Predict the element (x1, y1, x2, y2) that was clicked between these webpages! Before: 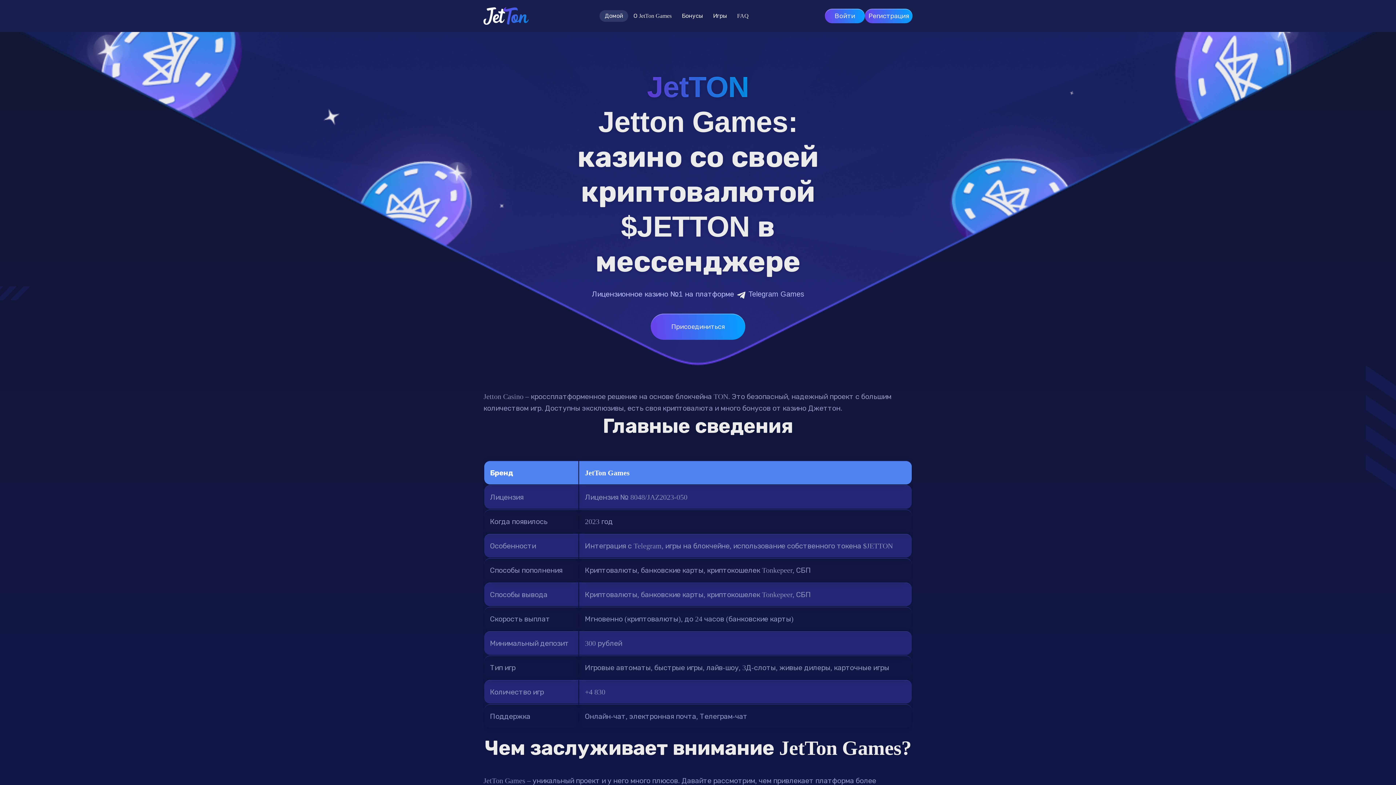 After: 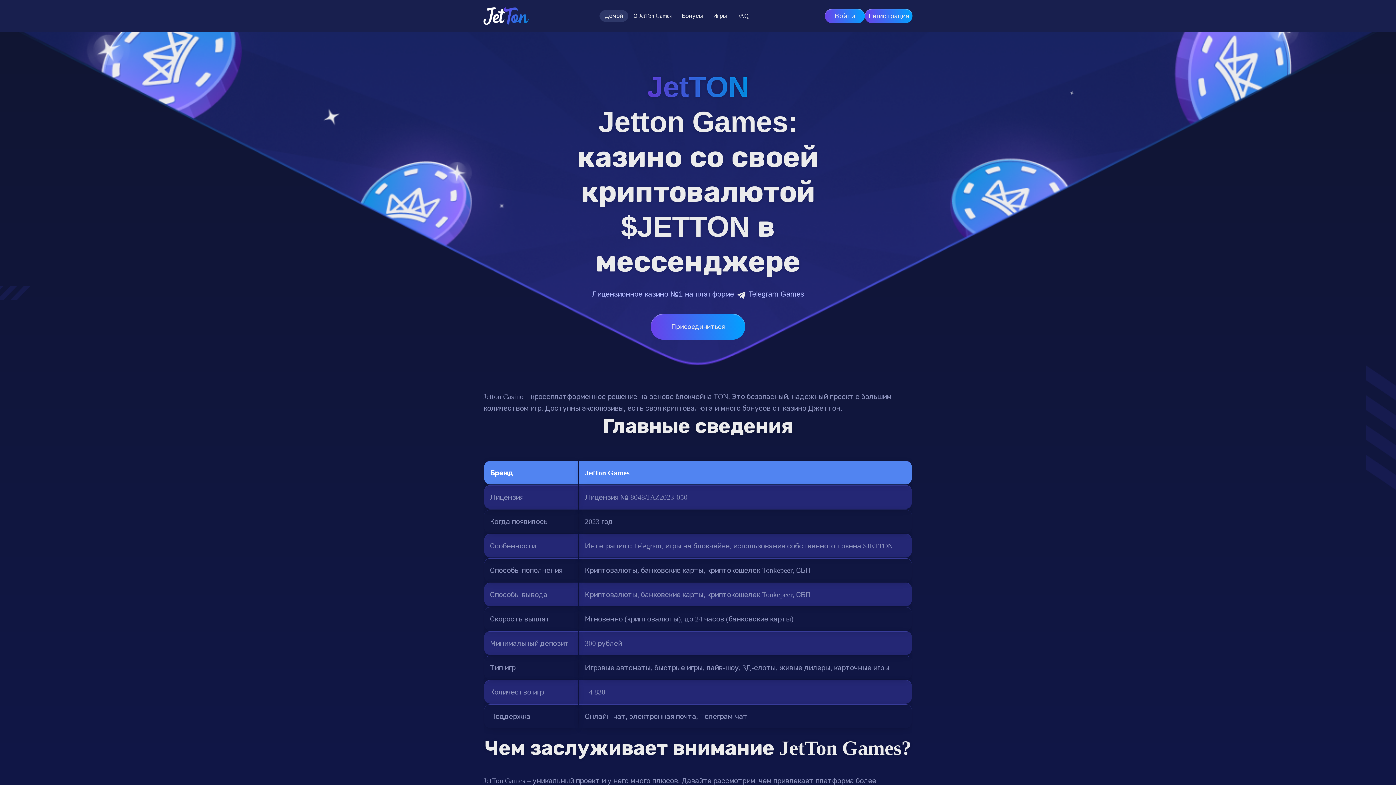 Action: label: Домой bbox: (599, 10, 628, 21)